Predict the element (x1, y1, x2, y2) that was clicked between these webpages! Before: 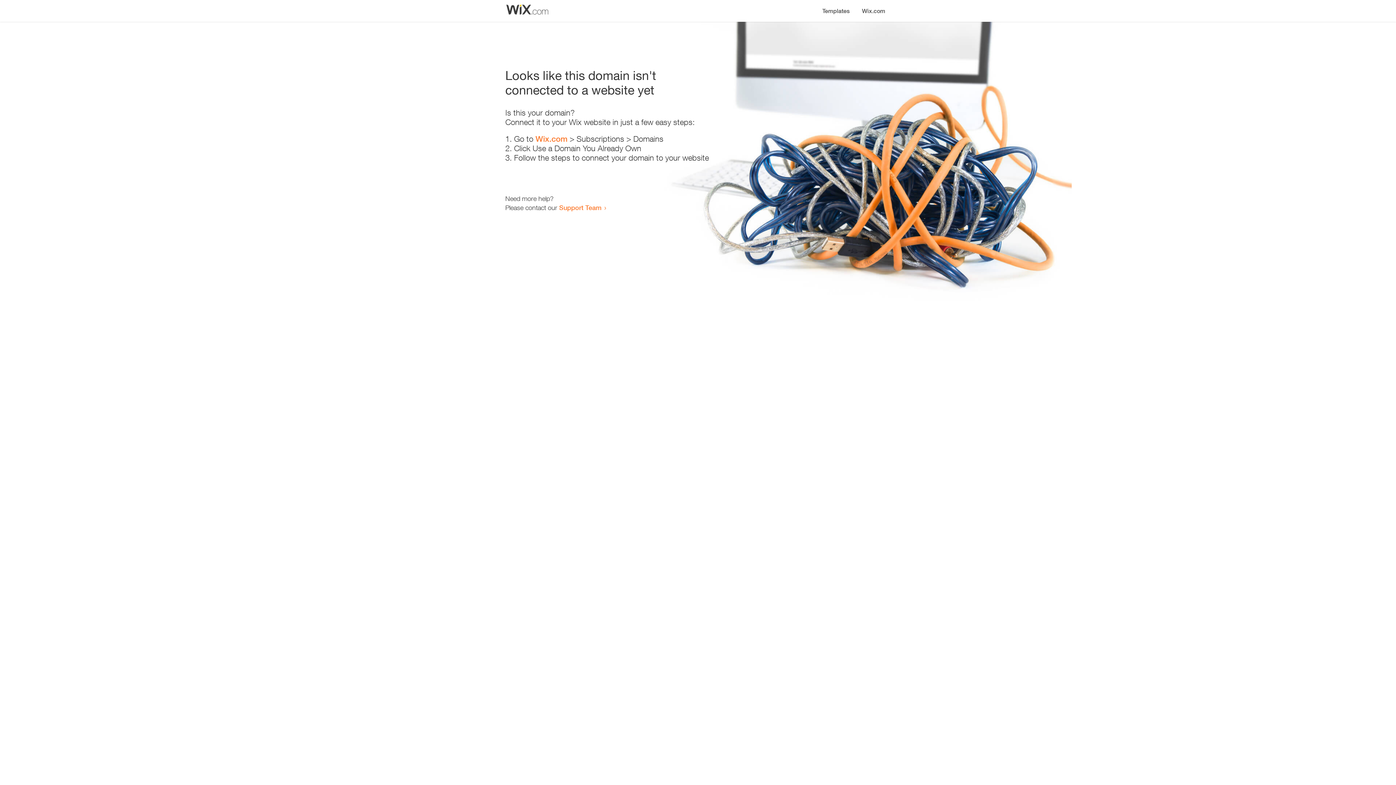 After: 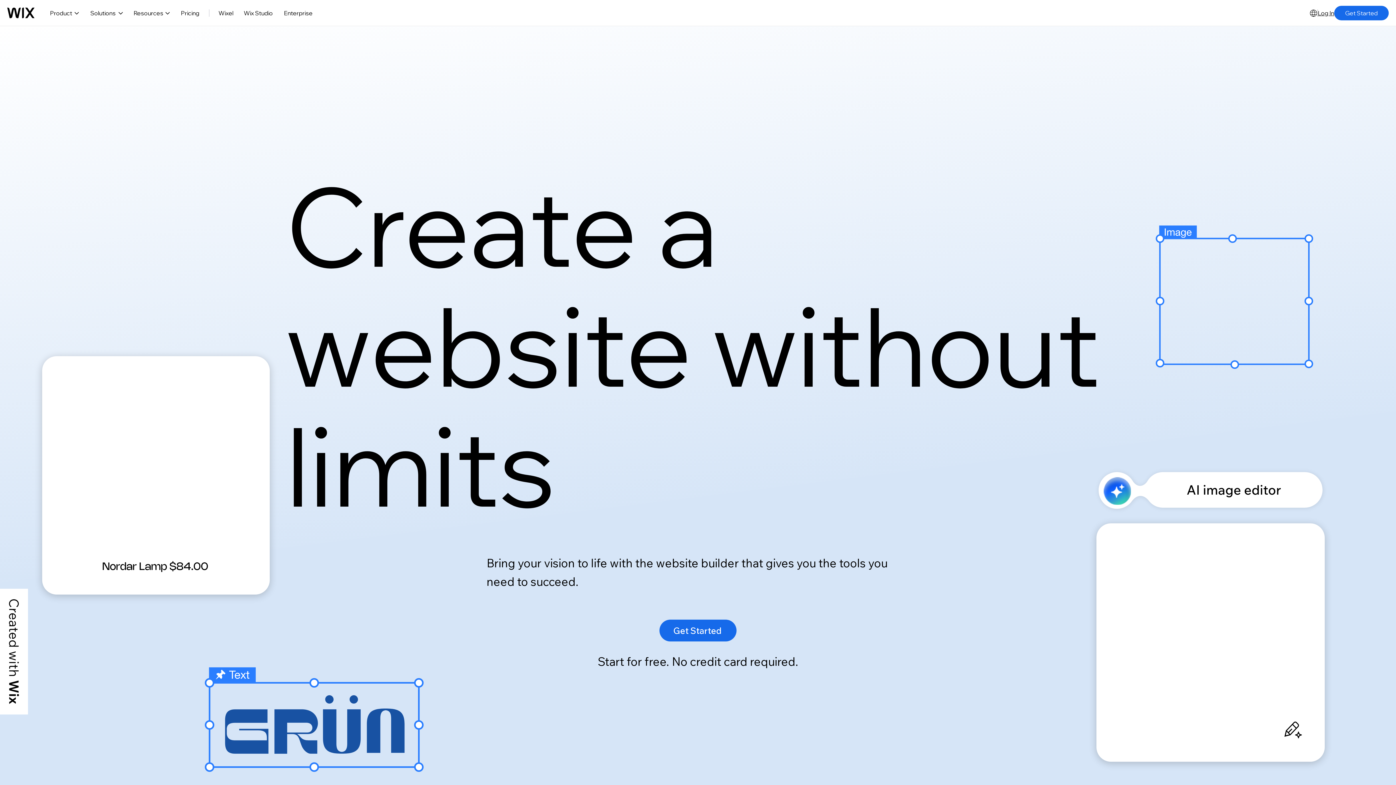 Action: bbox: (535, 134, 567, 143) label: Wix.com